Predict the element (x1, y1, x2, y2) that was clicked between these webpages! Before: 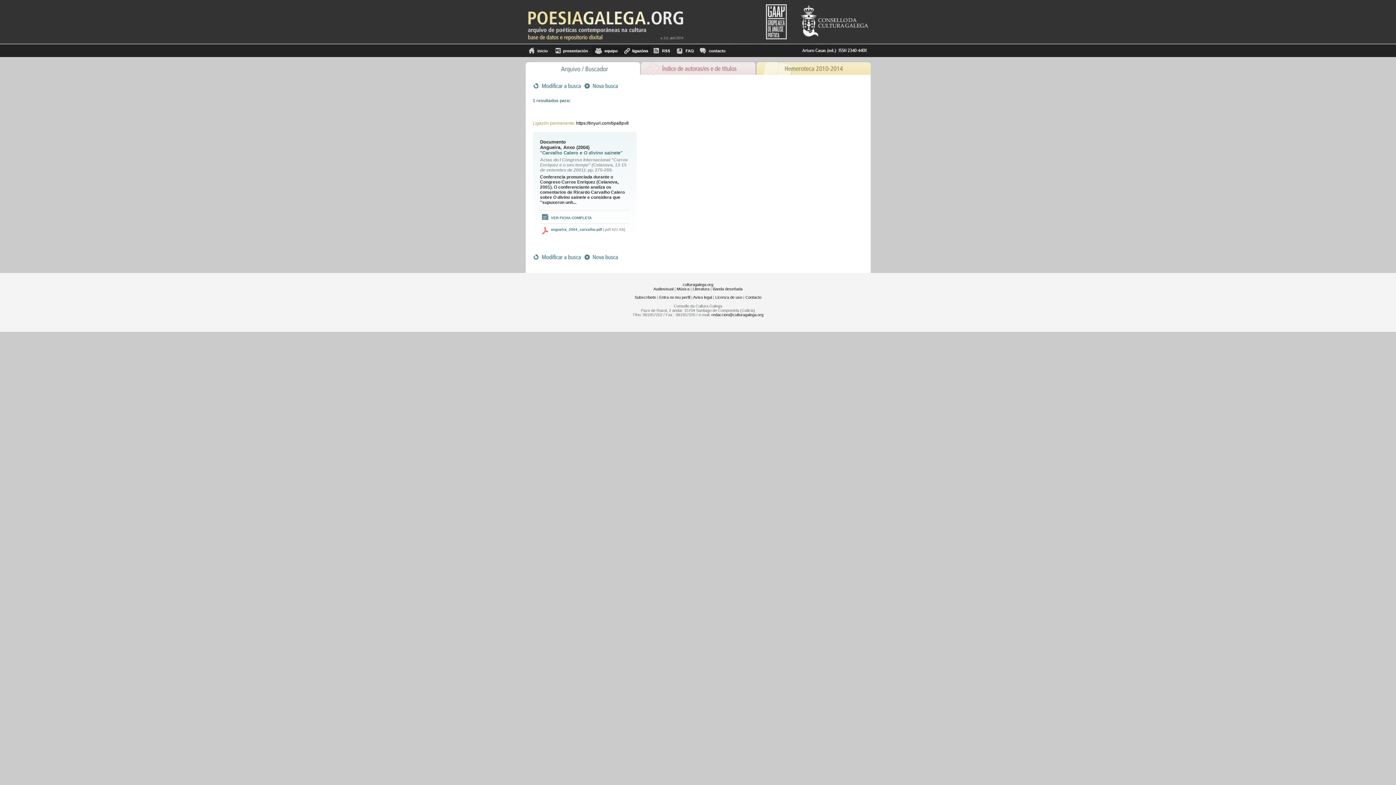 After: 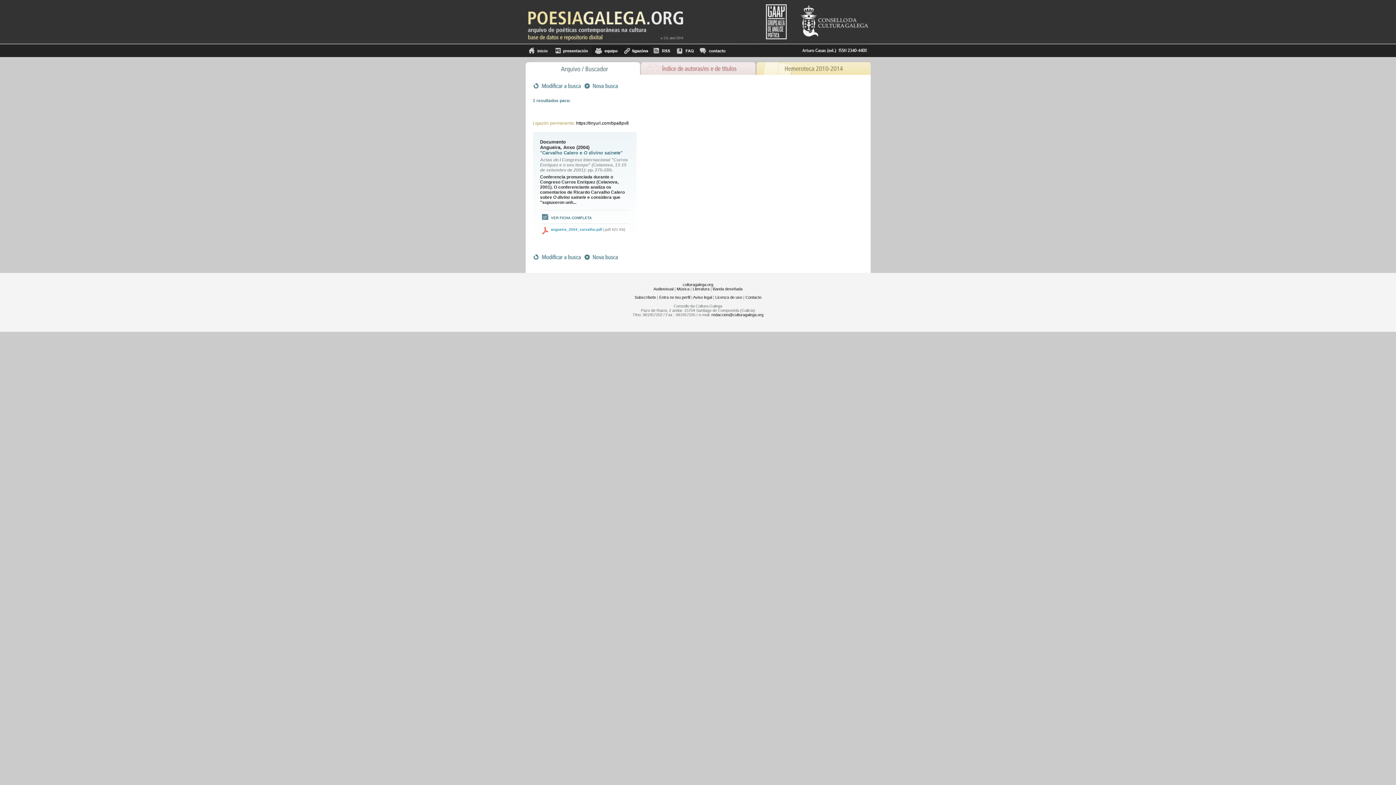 Action: bbox: (551, 227, 602, 231) label: angueira_2004_carvalho.pdf